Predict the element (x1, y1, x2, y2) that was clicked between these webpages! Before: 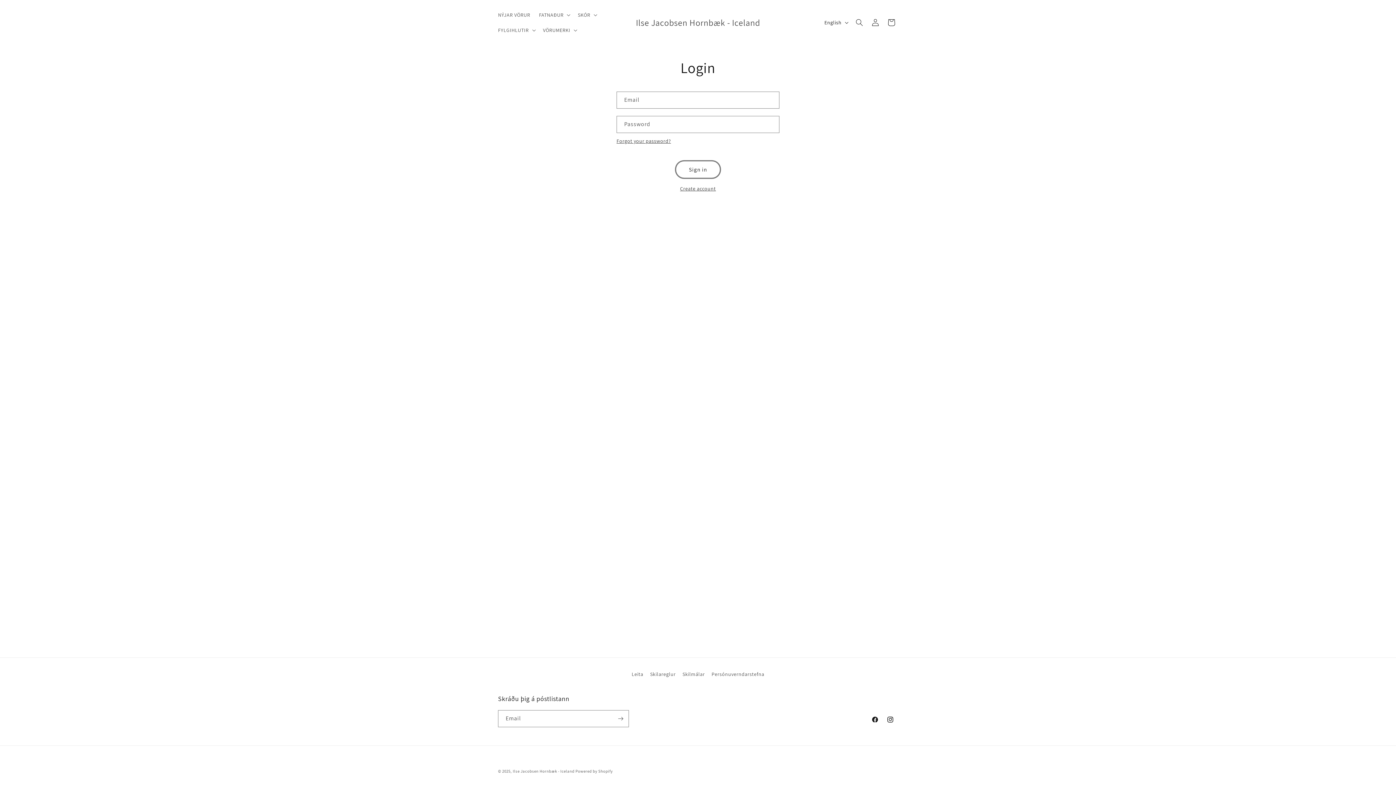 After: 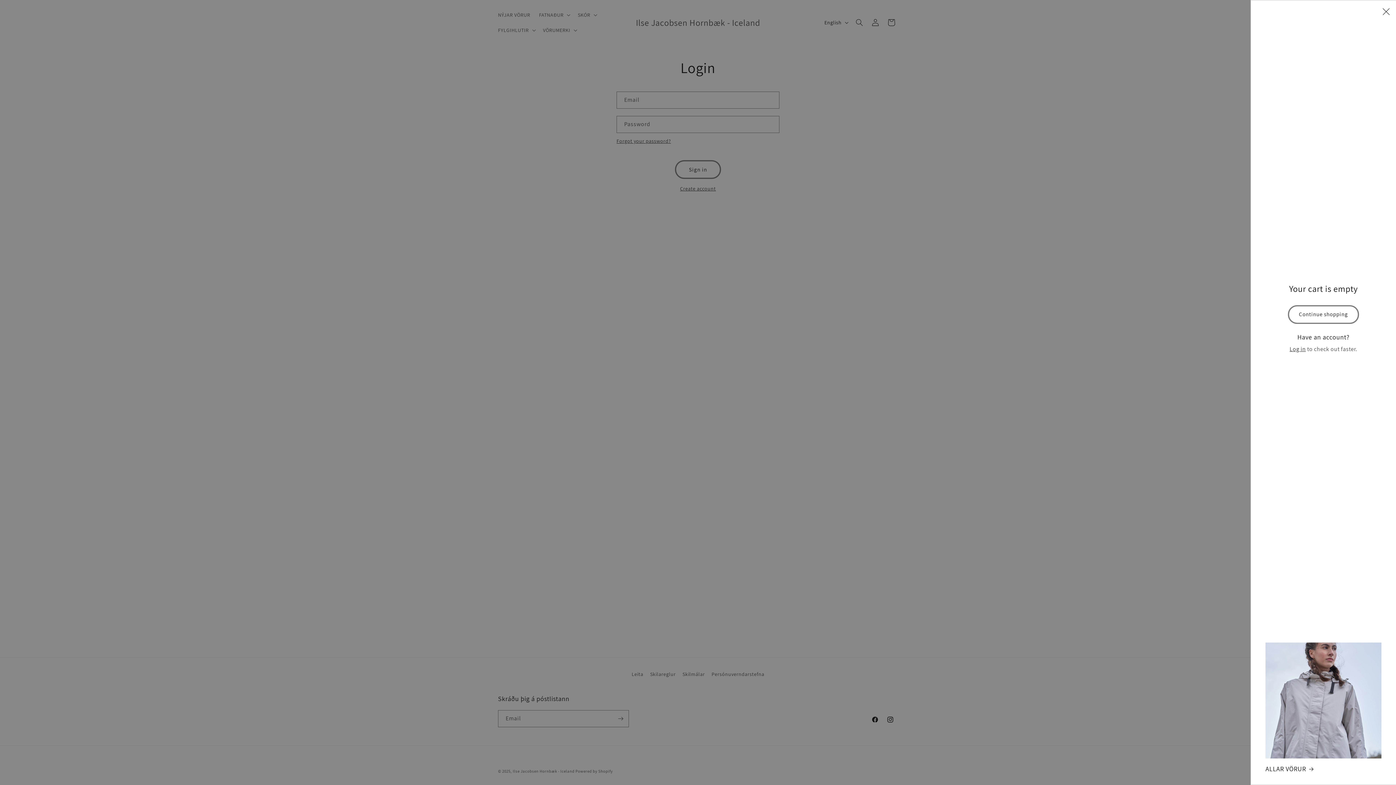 Action: label: Cart bbox: (883, 14, 899, 30)